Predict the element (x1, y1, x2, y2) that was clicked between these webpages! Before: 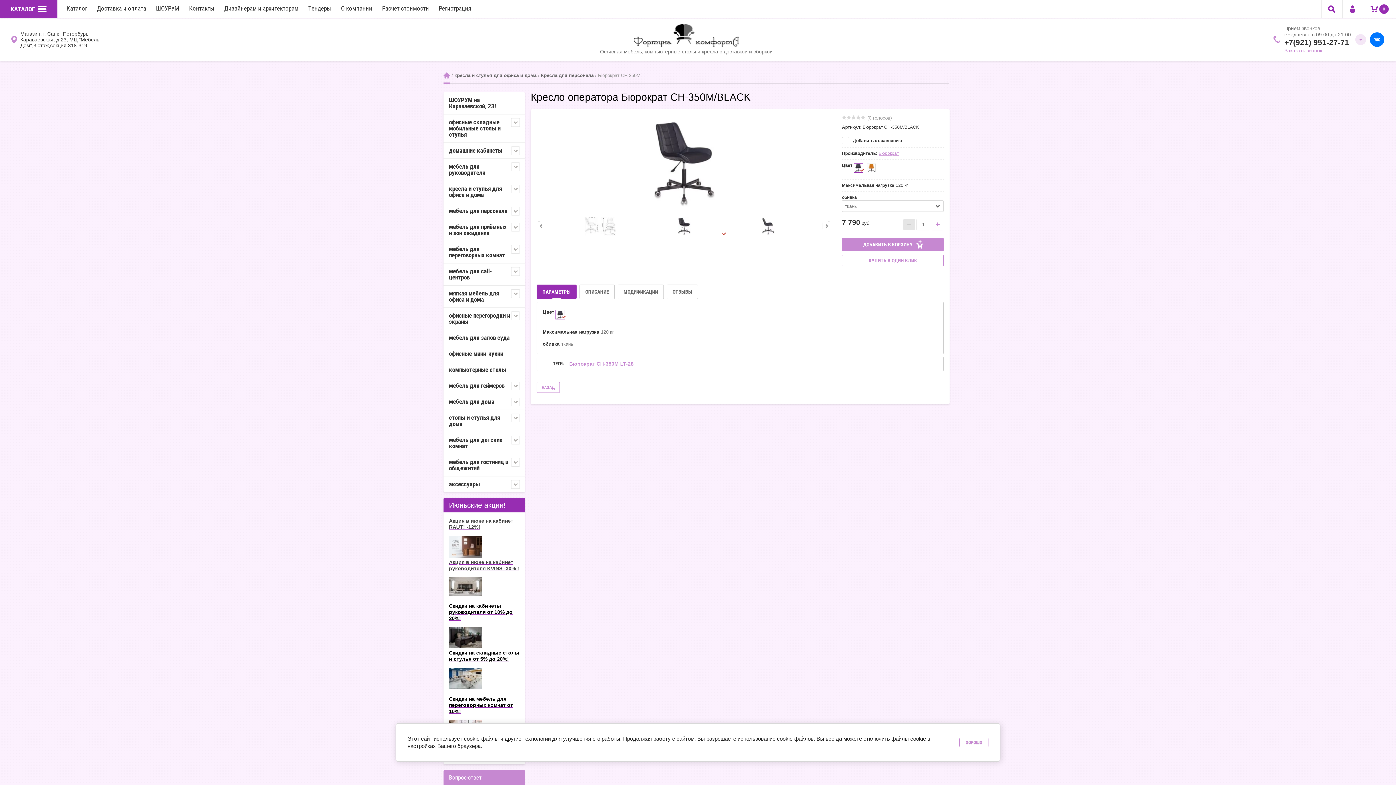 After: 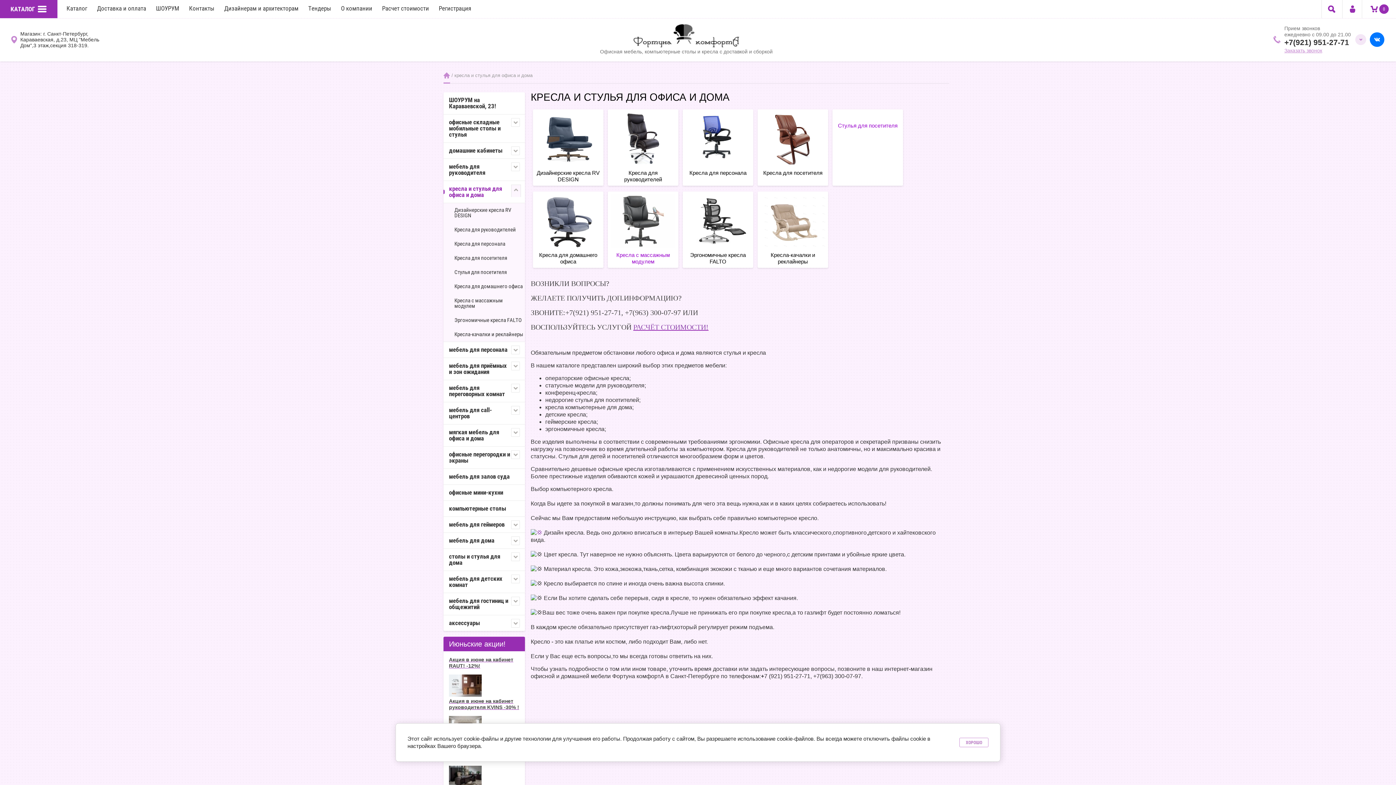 Action: bbox: (443, 180, 525, 202) label: кресла и стулья для офиса и дома